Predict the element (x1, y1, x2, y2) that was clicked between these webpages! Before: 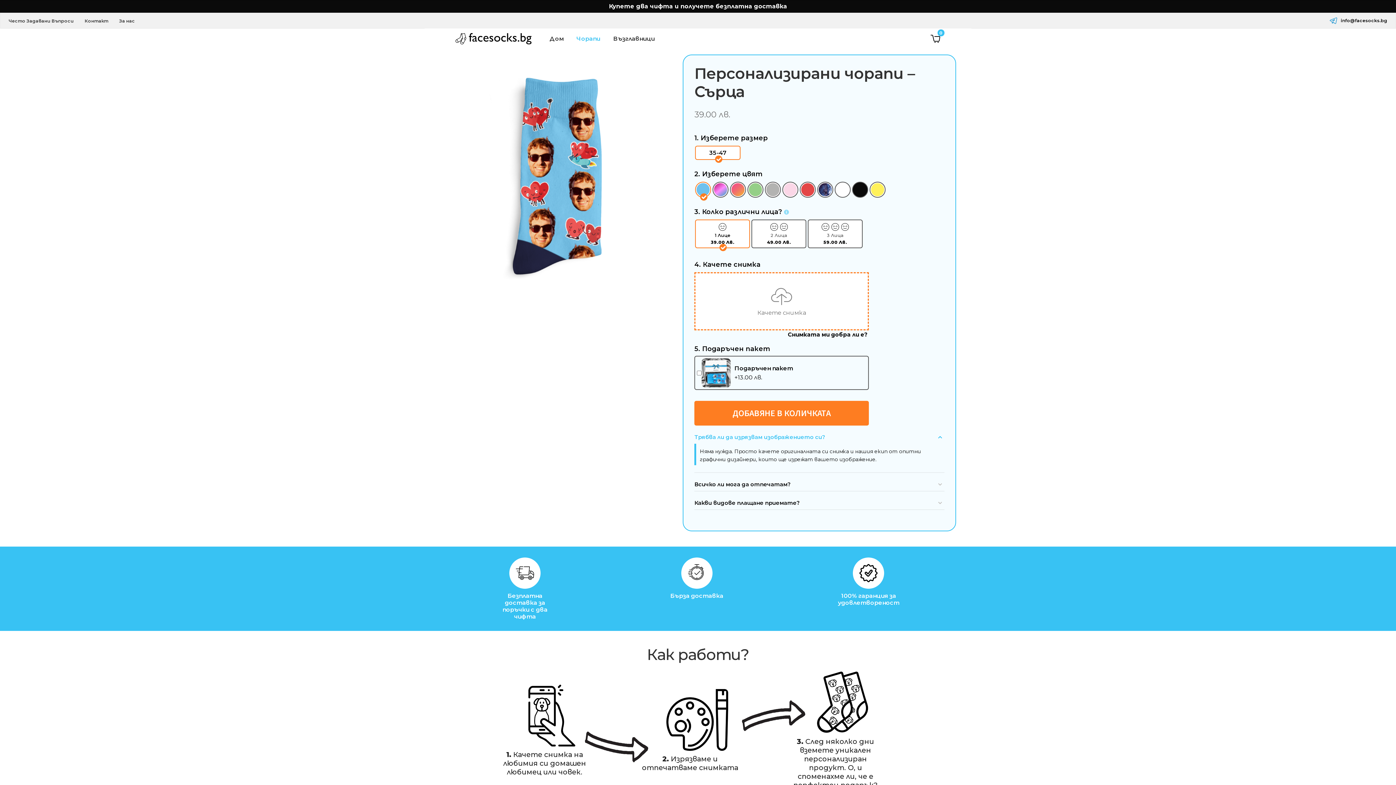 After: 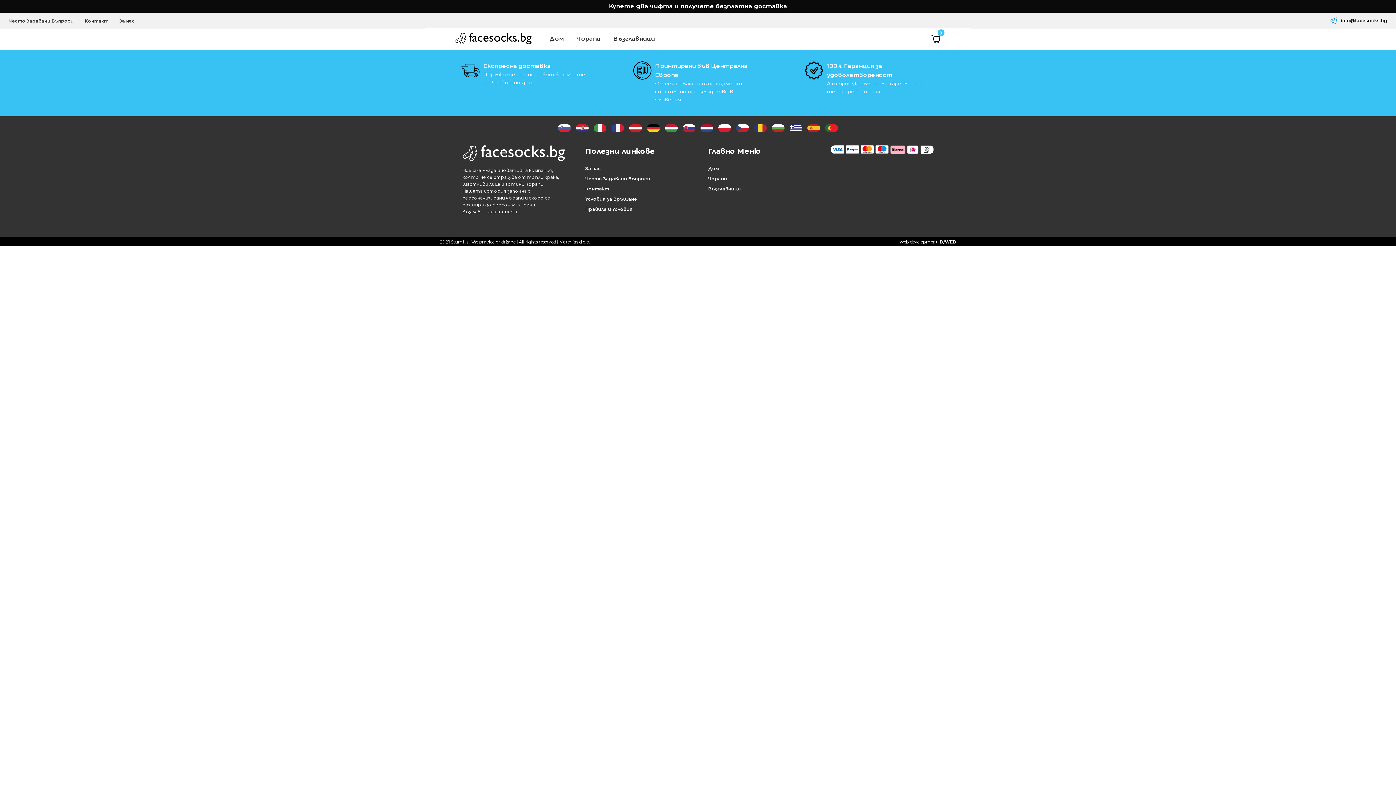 Action: bbox: (930, 33, 941, 44) label: 0